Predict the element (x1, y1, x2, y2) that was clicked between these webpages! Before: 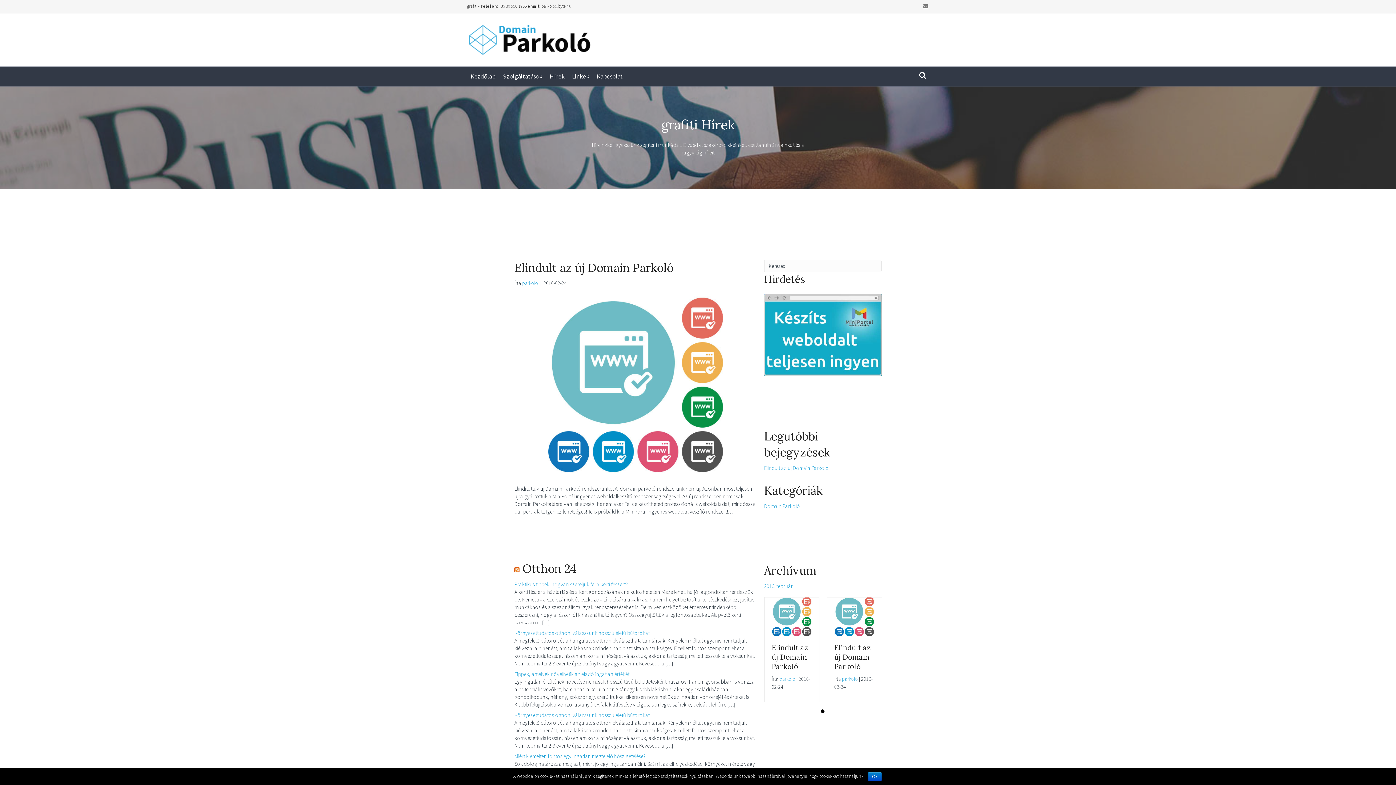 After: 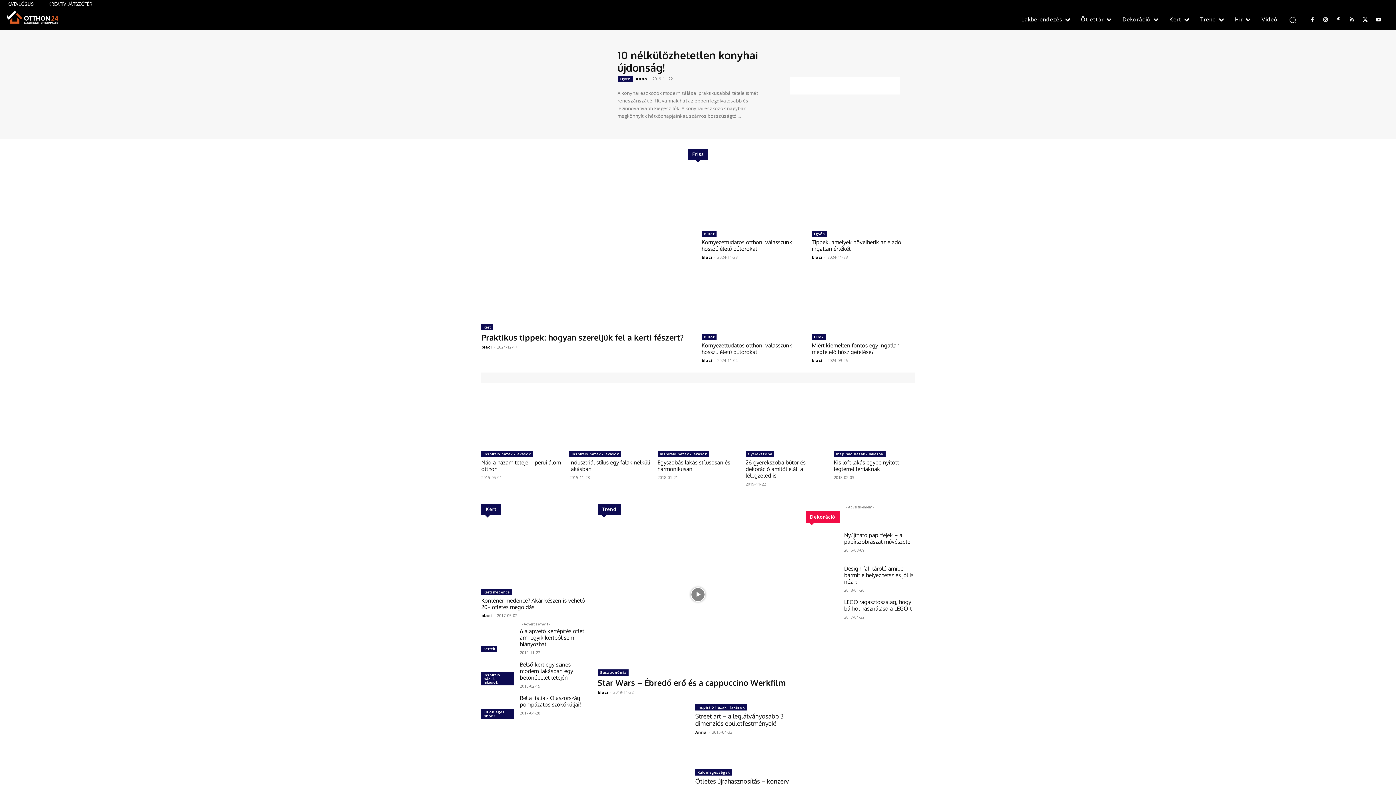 Action: label: Otthon 24 bbox: (522, 561, 576, 576)